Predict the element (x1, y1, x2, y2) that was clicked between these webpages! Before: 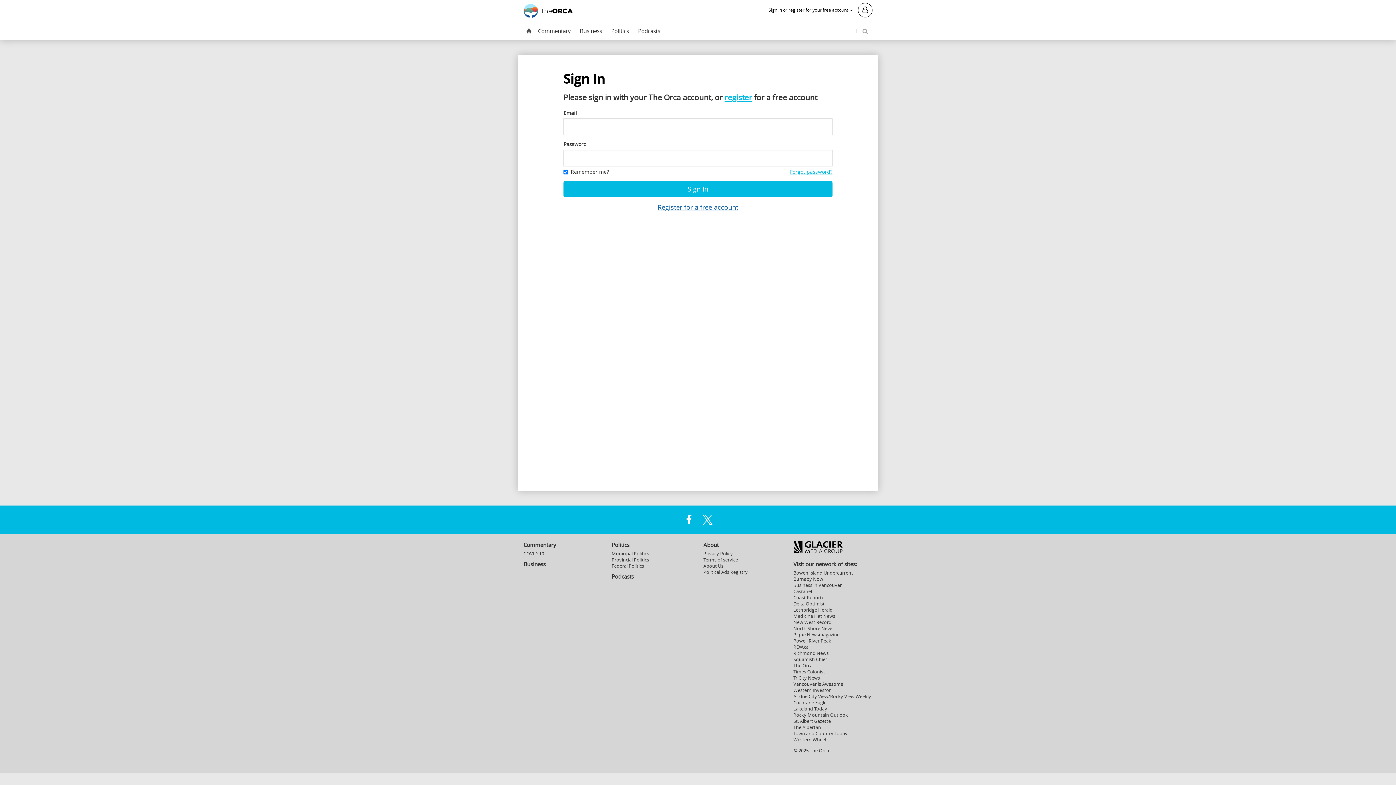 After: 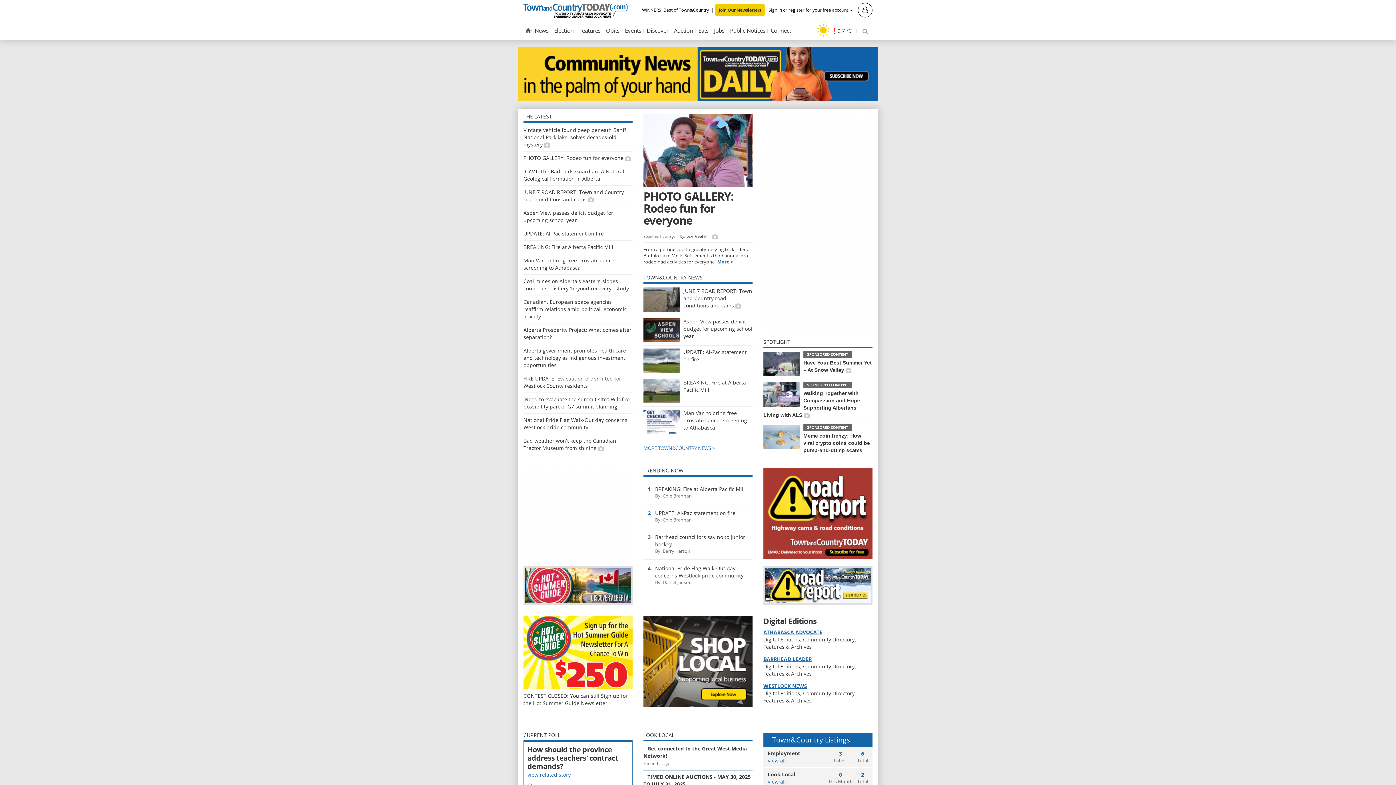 Action: bbox: (793, 730, 847, 737) label: Town and Country Today